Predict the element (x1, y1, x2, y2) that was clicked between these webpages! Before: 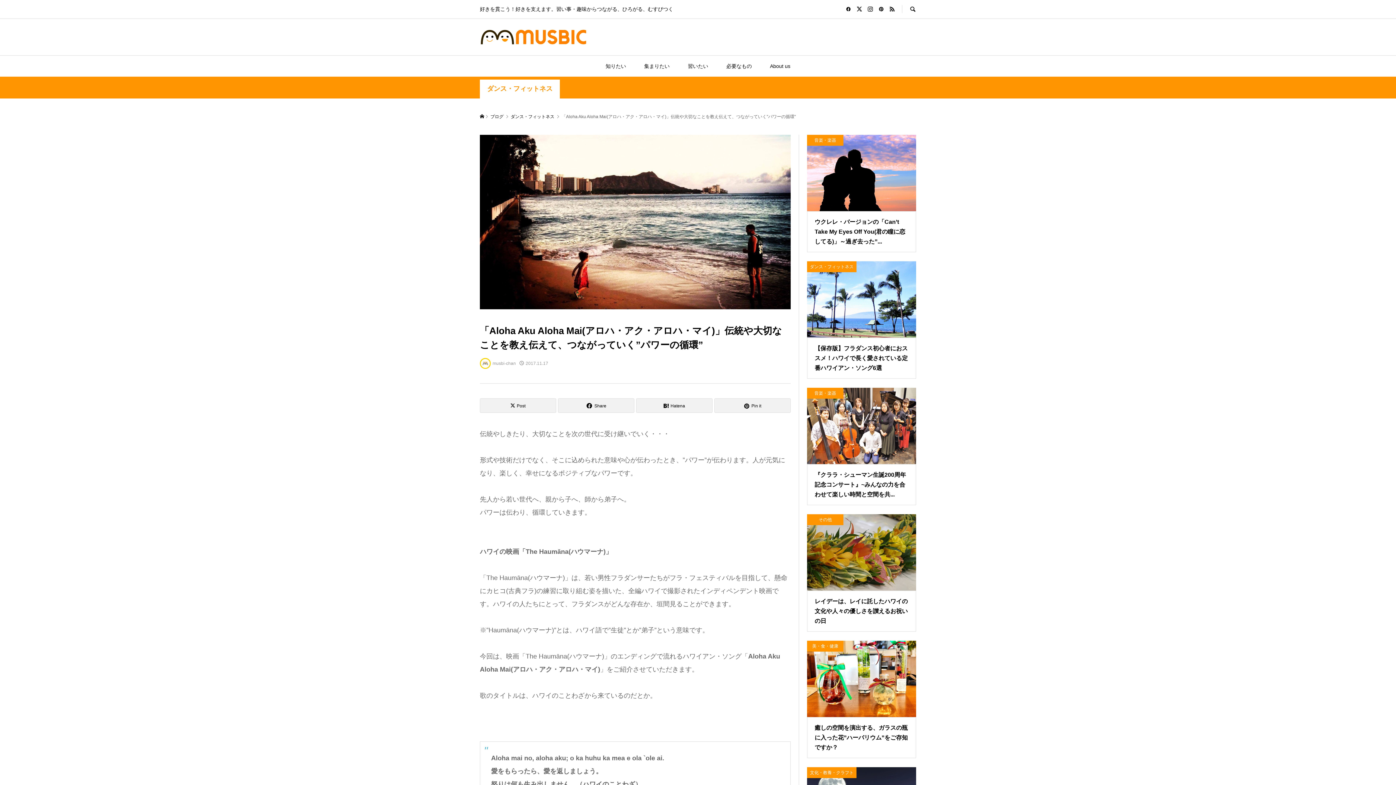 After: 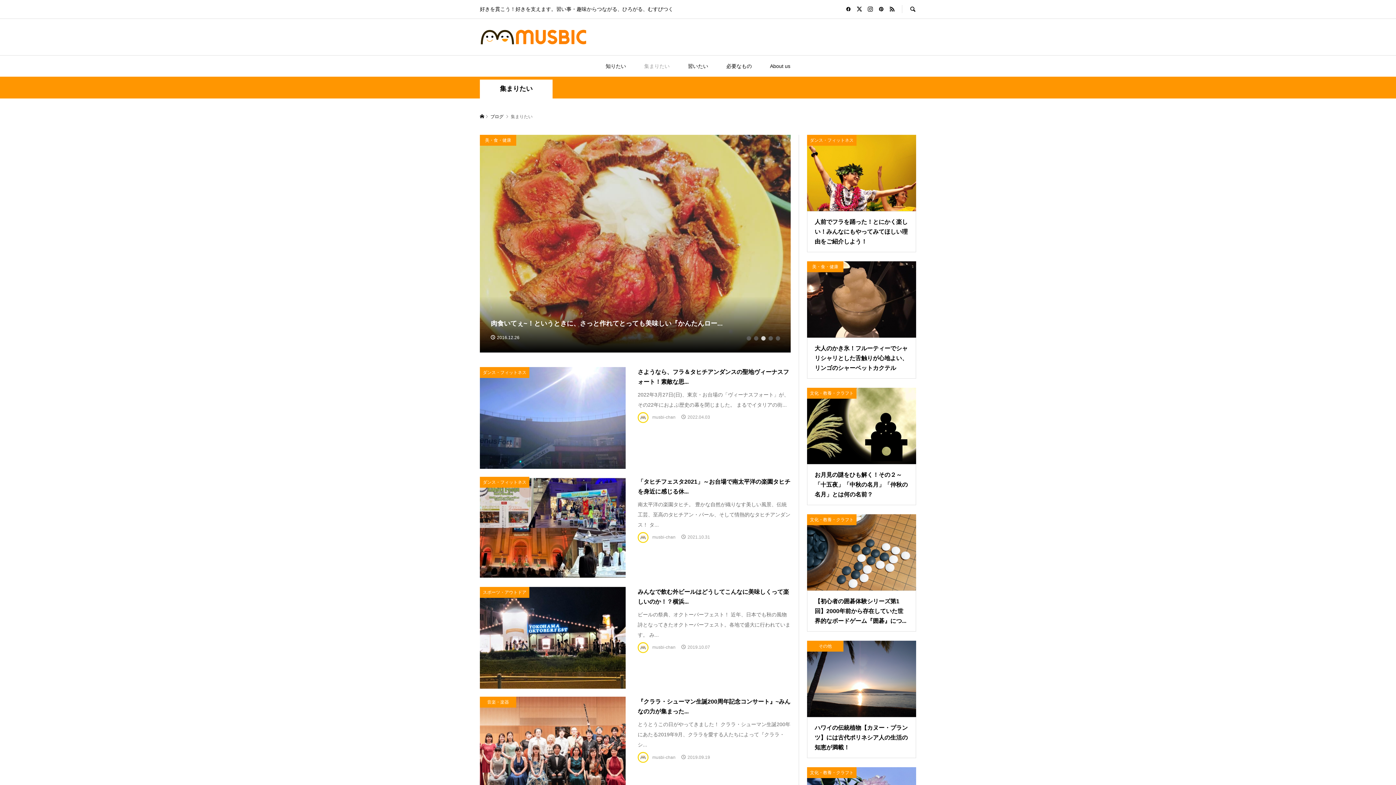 Action: bbox: (635, 55, 678, 76) label: 集まりたい